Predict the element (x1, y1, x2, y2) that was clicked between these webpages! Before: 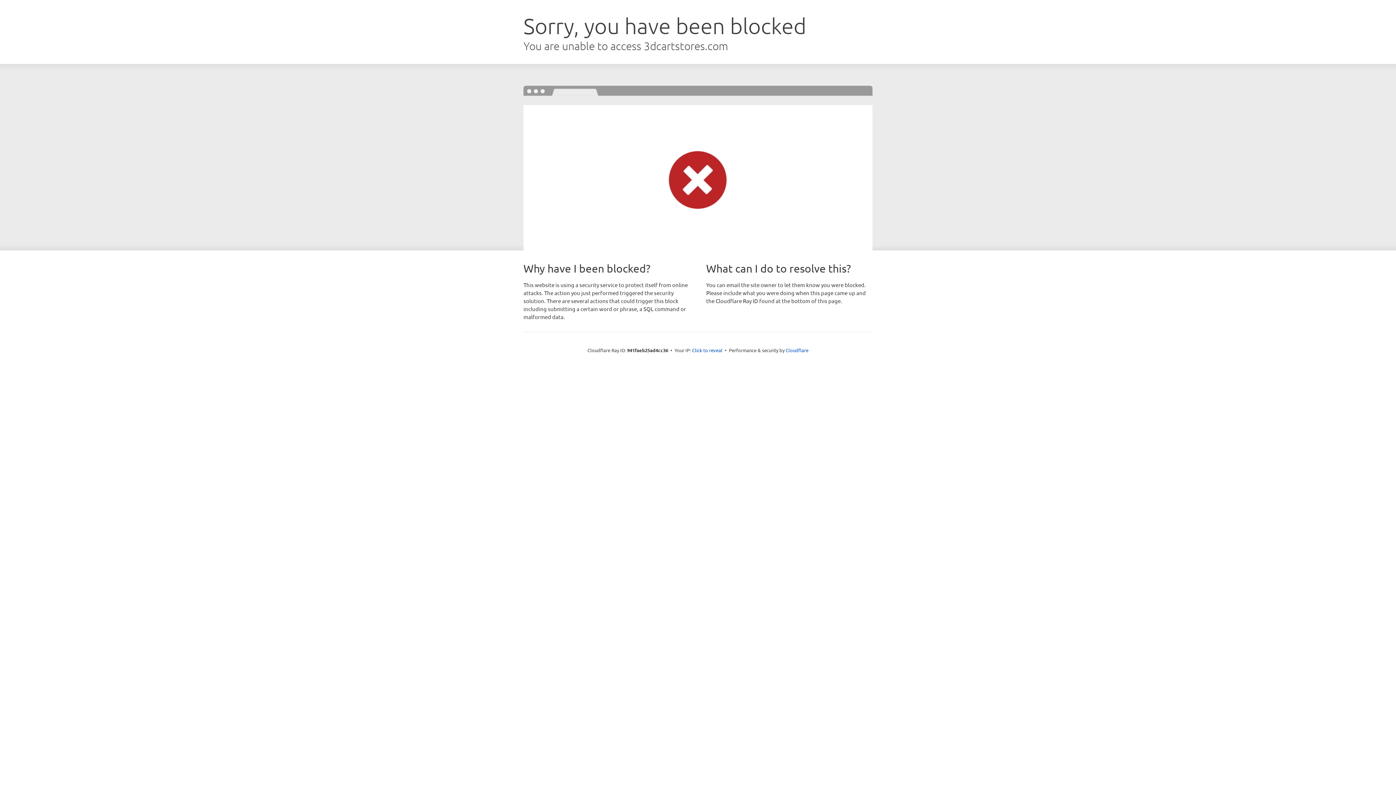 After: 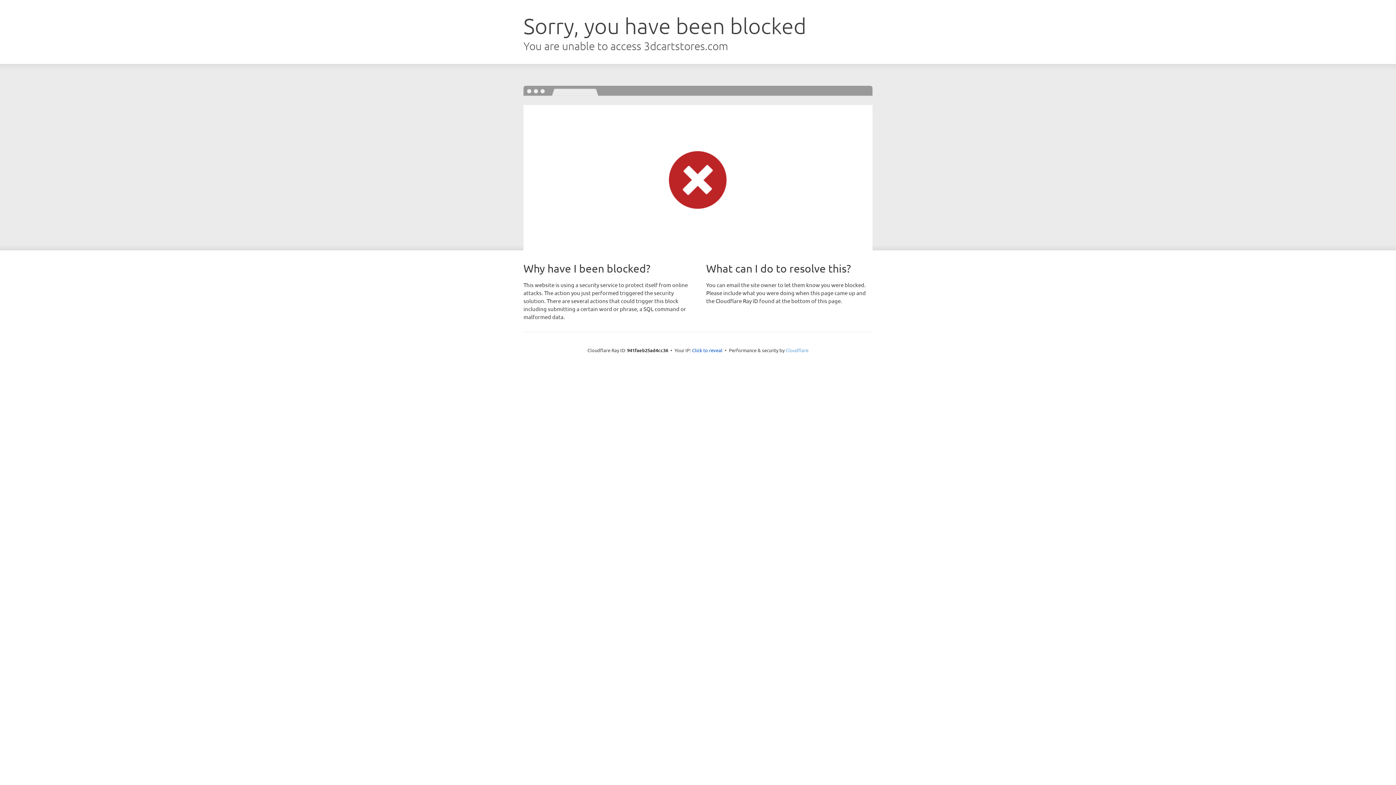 Action: label: Cloudflare bbox: (785, 347, 808, 353)